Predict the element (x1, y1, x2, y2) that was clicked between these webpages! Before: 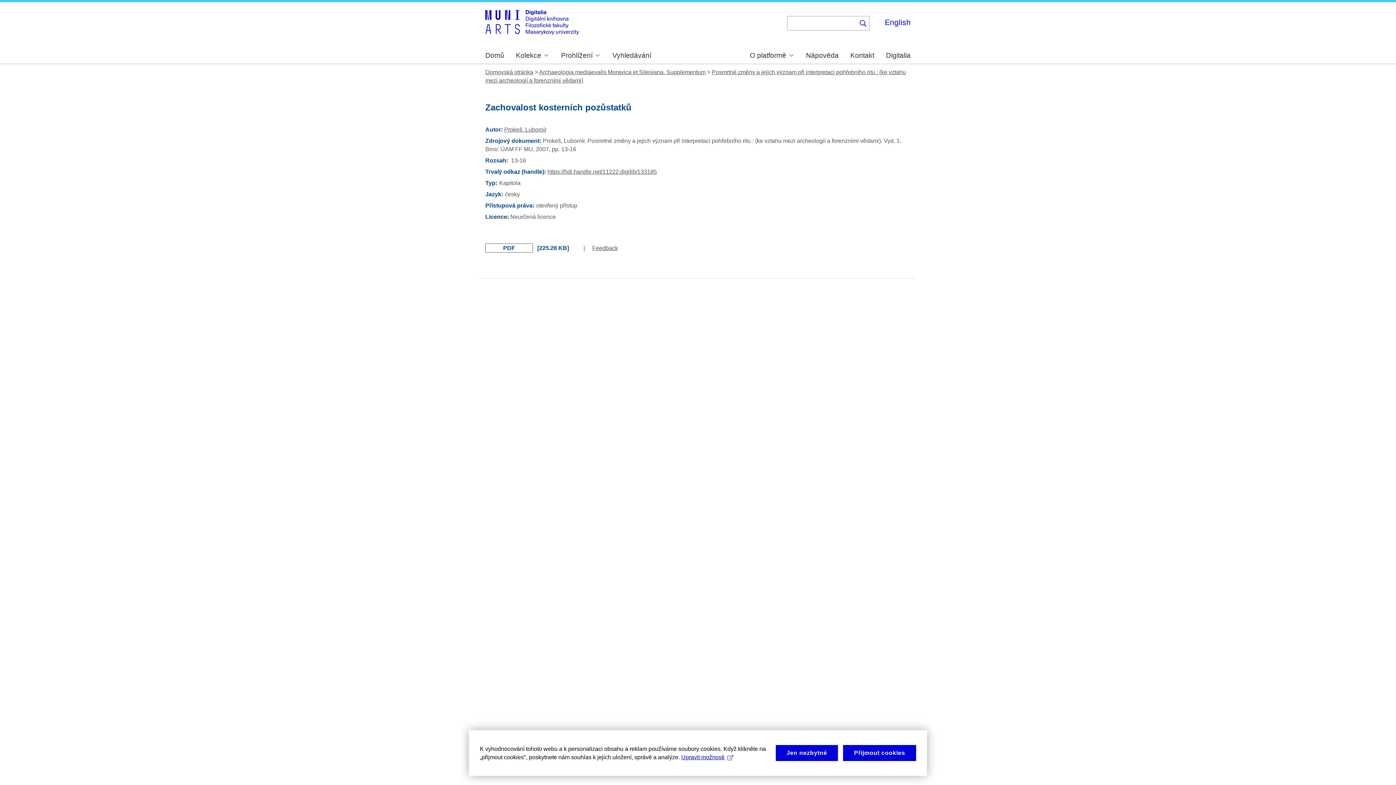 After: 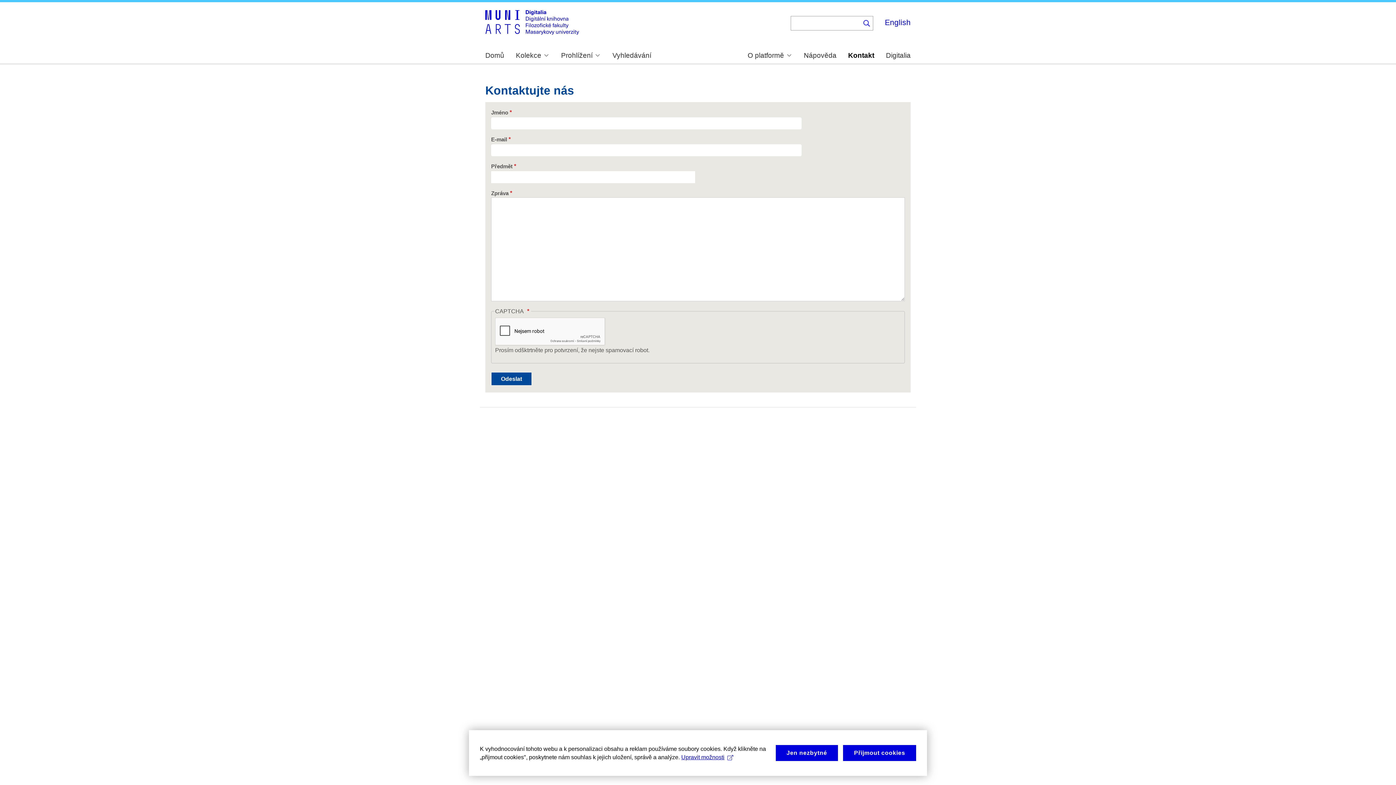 Action: label: Kontakt bbox: (850, 52, 874, 59)